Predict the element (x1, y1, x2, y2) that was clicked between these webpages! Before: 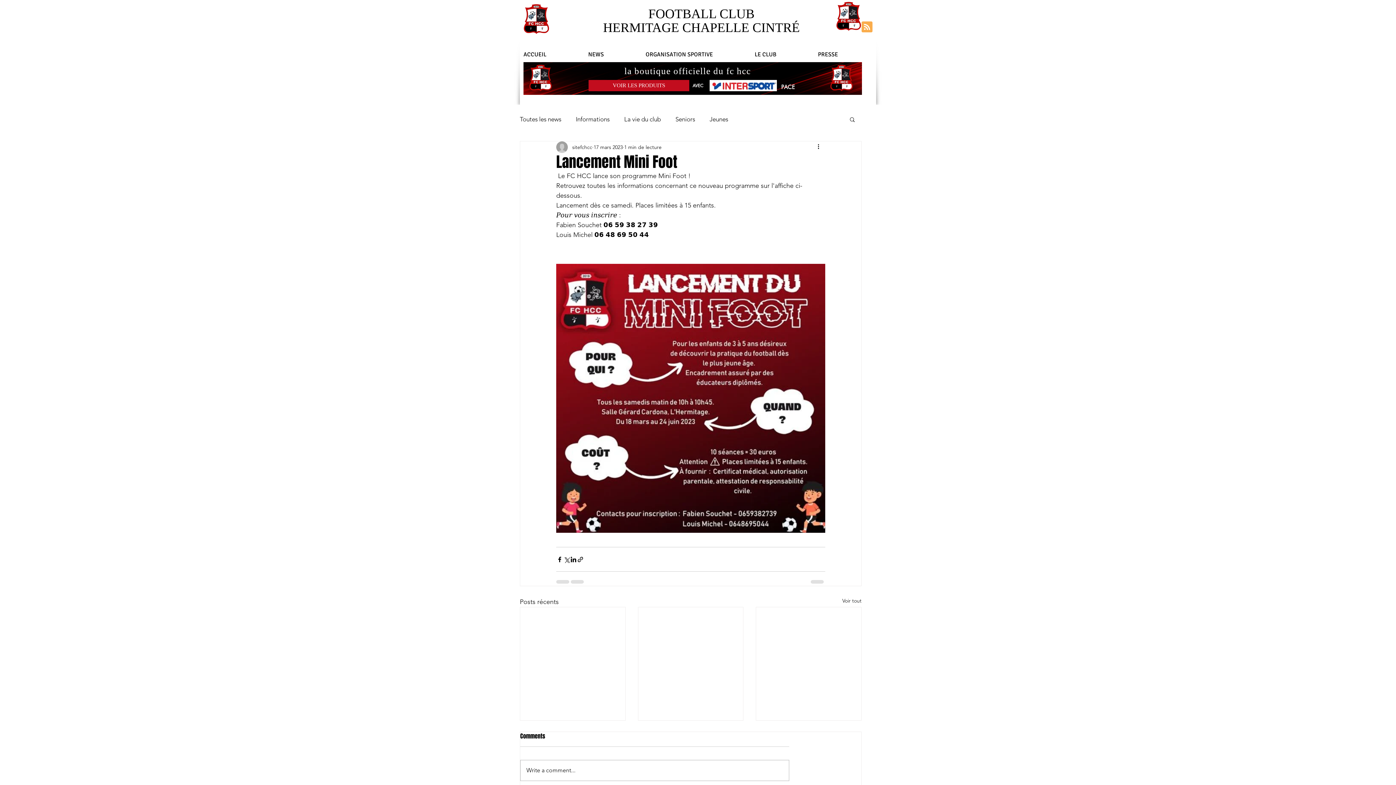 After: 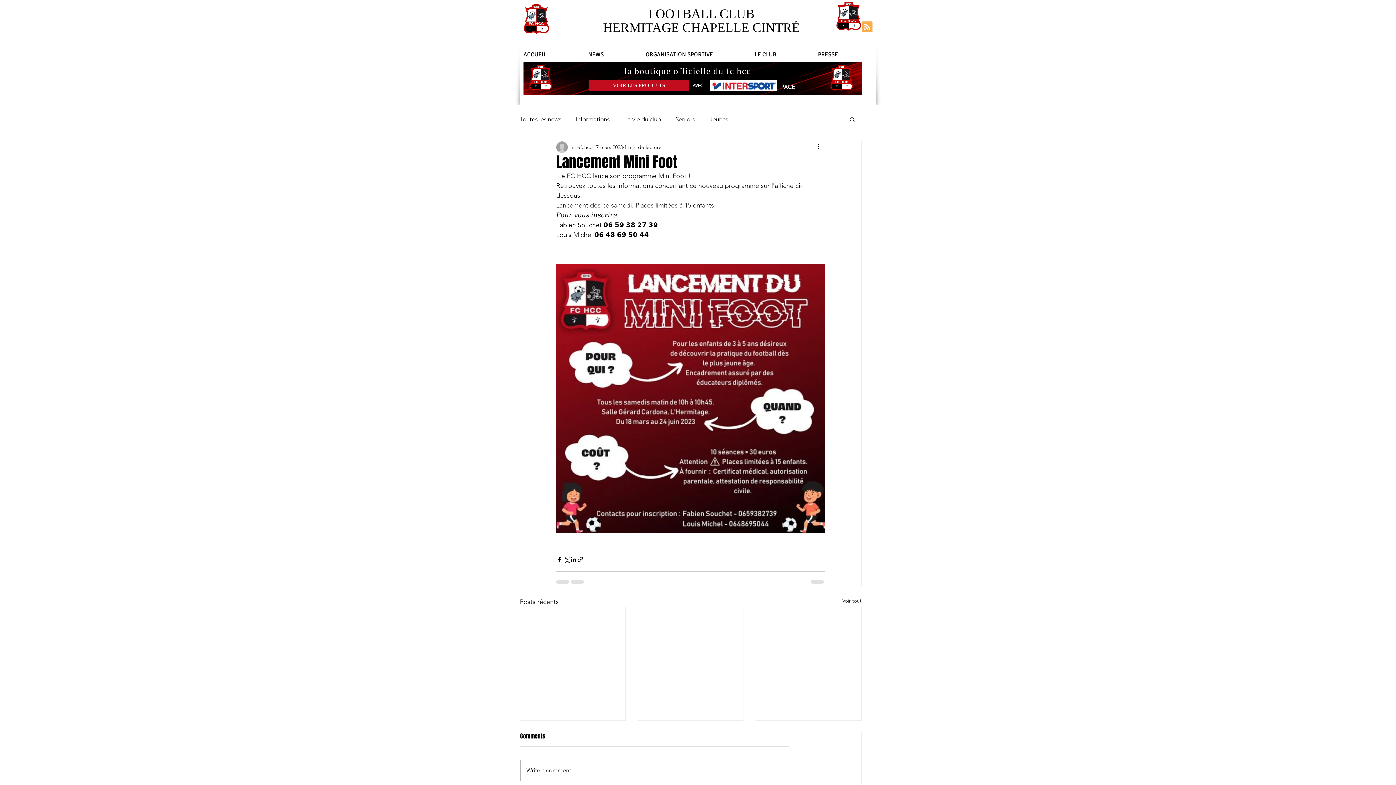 Action: label: Rechercher bbox: (849, 116, 856, 122)